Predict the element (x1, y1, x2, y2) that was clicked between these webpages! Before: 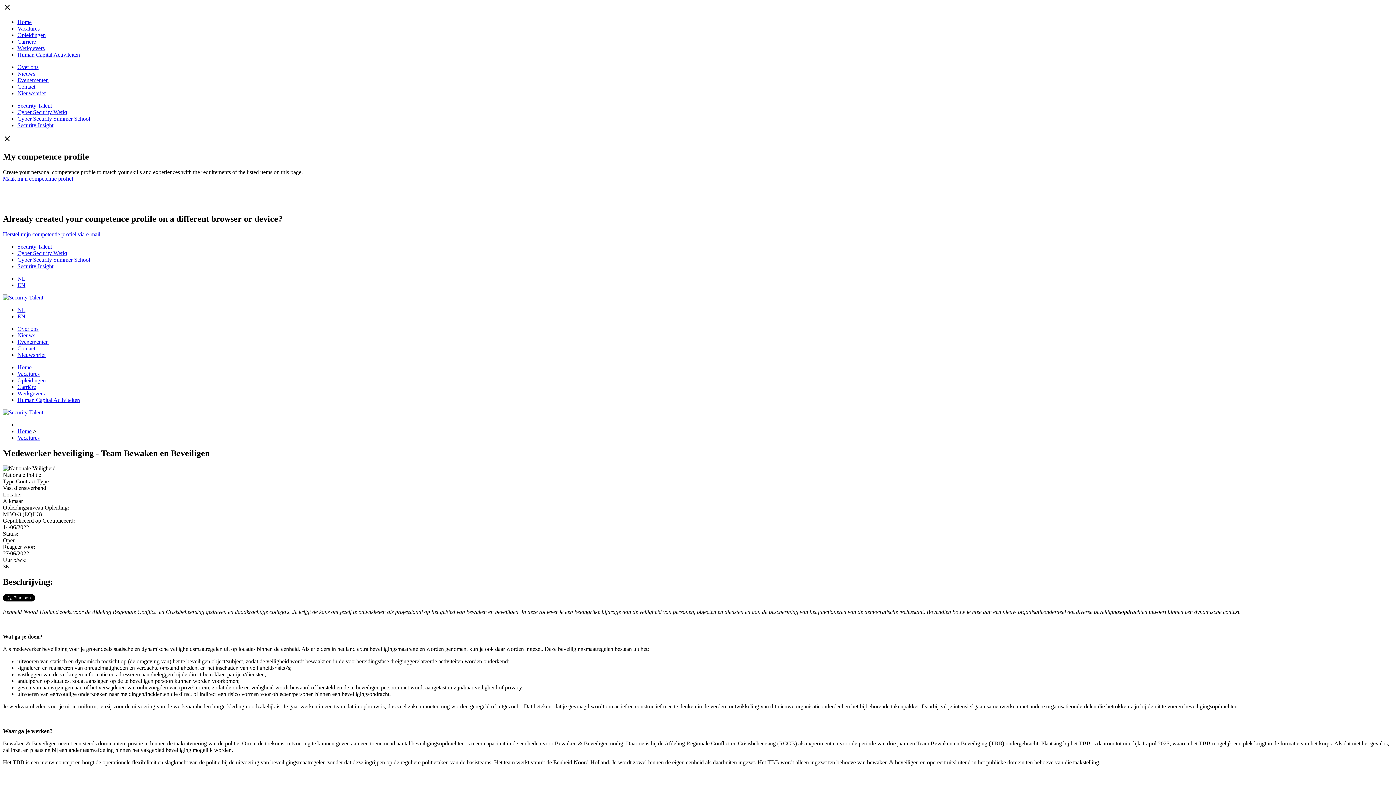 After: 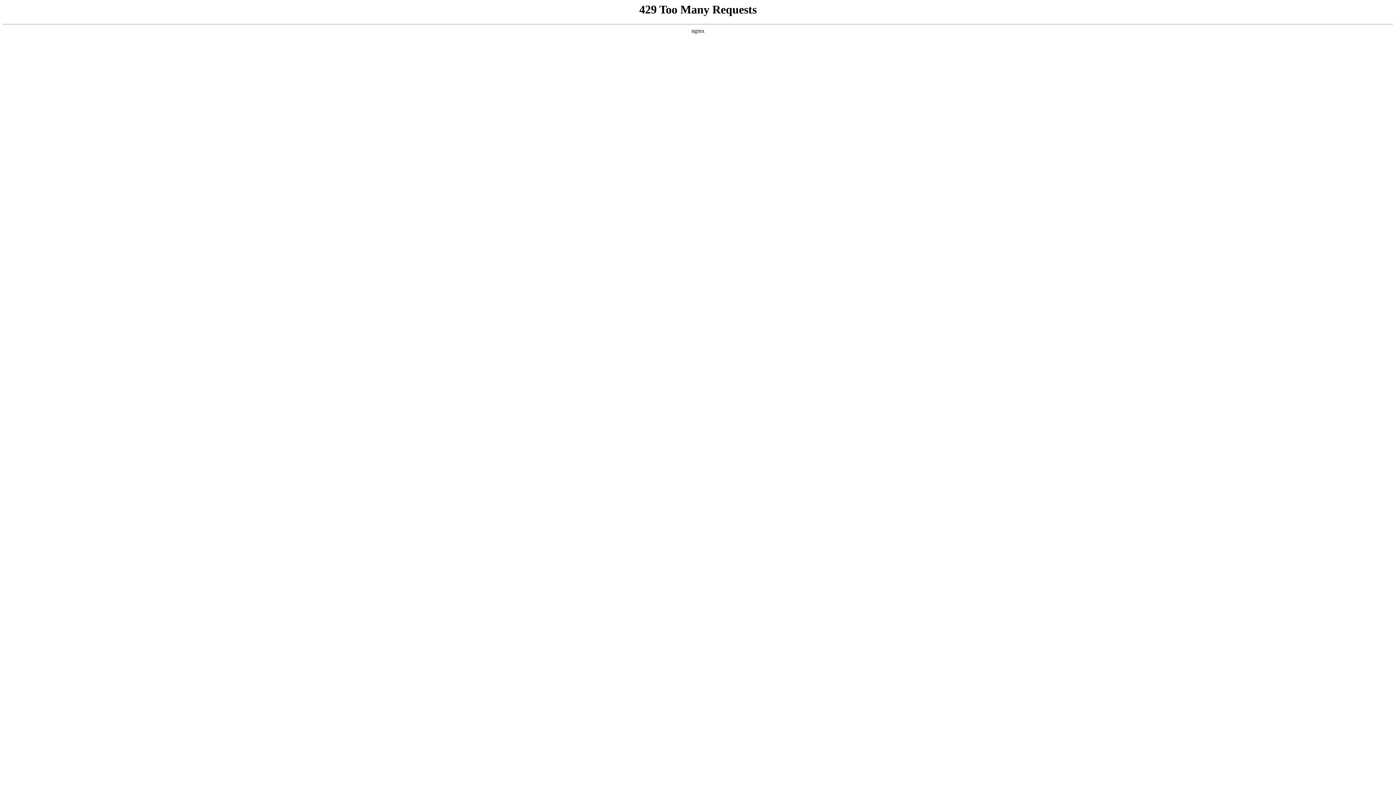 Action: bbox: (17, 377, 45, 383) label: Opleidingen